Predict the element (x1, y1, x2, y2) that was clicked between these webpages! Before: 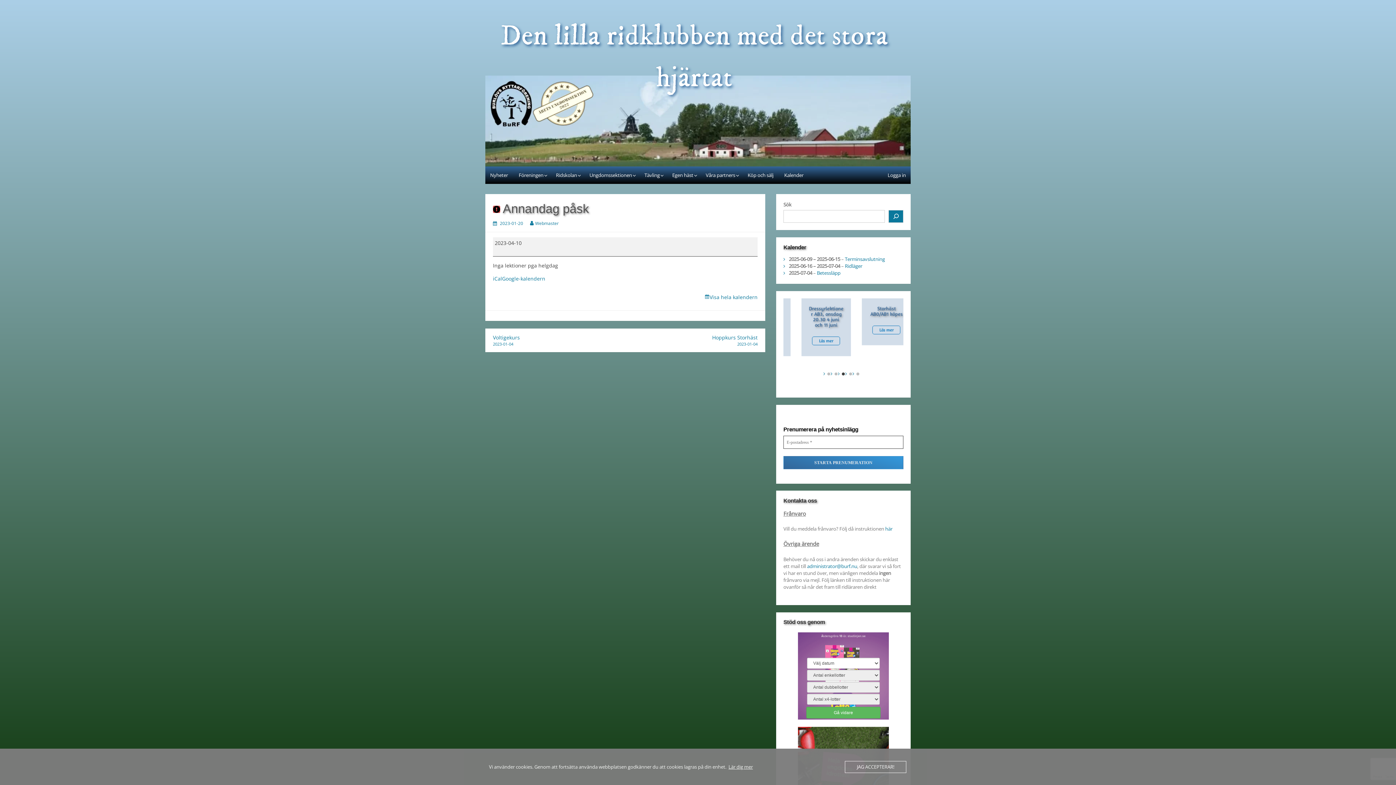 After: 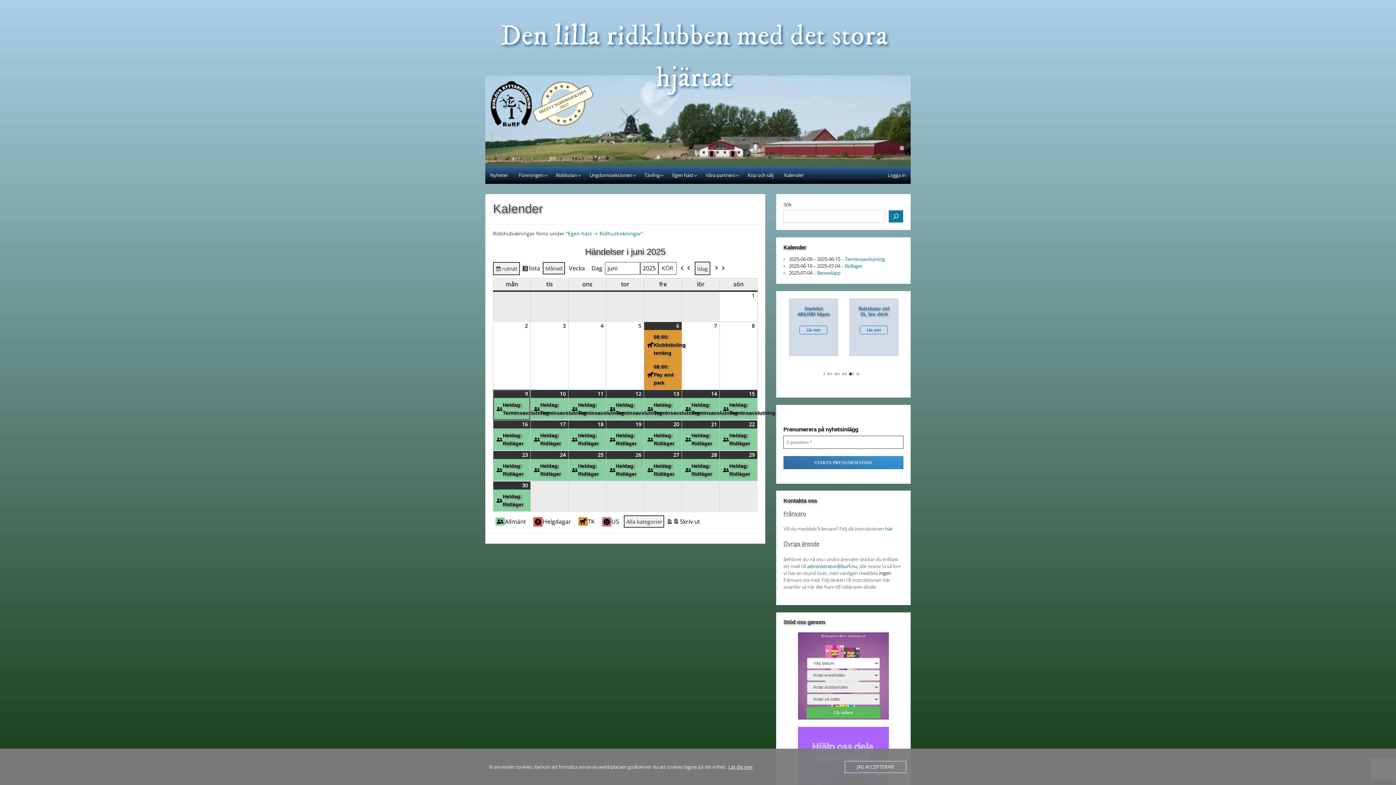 Action: bbox: (704, 293, 757, 300) label: Visa hela kalendern